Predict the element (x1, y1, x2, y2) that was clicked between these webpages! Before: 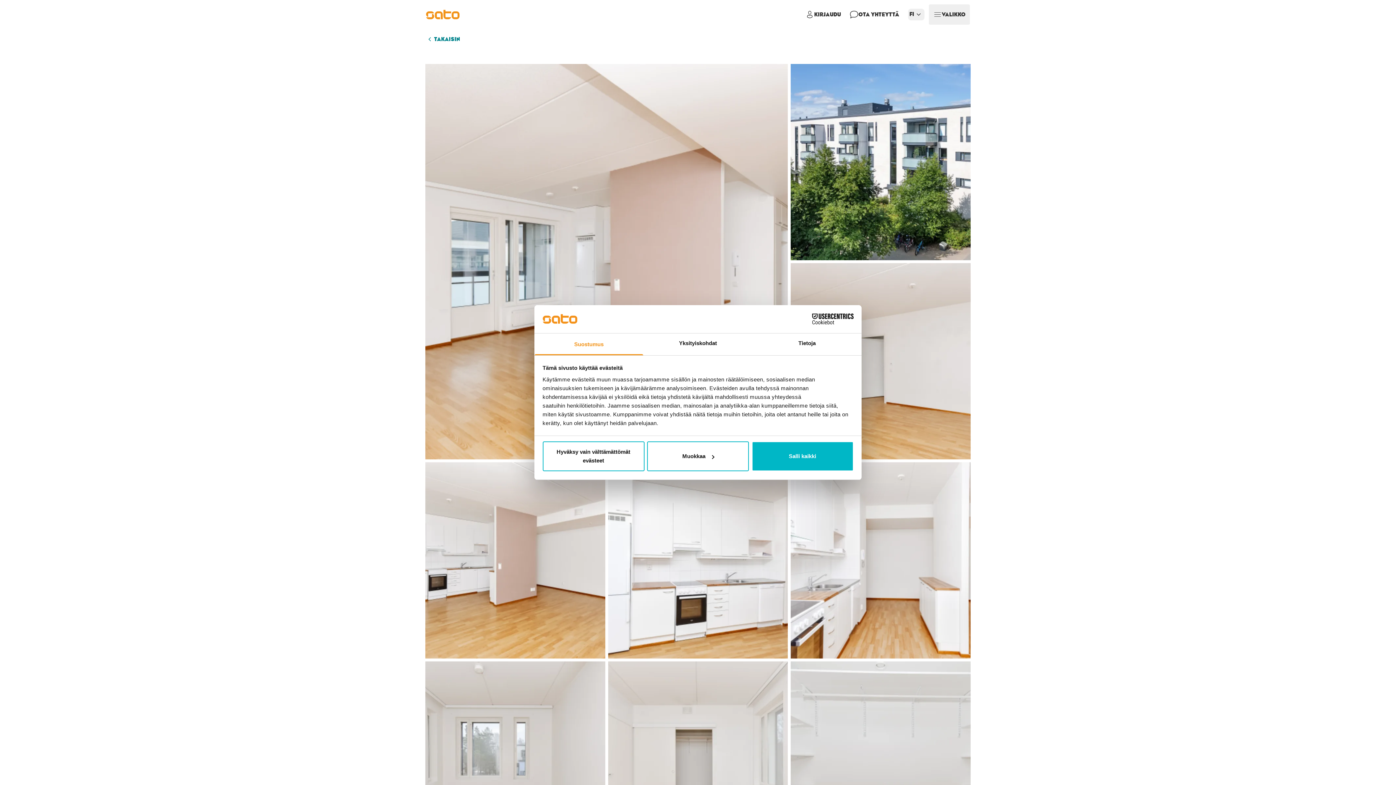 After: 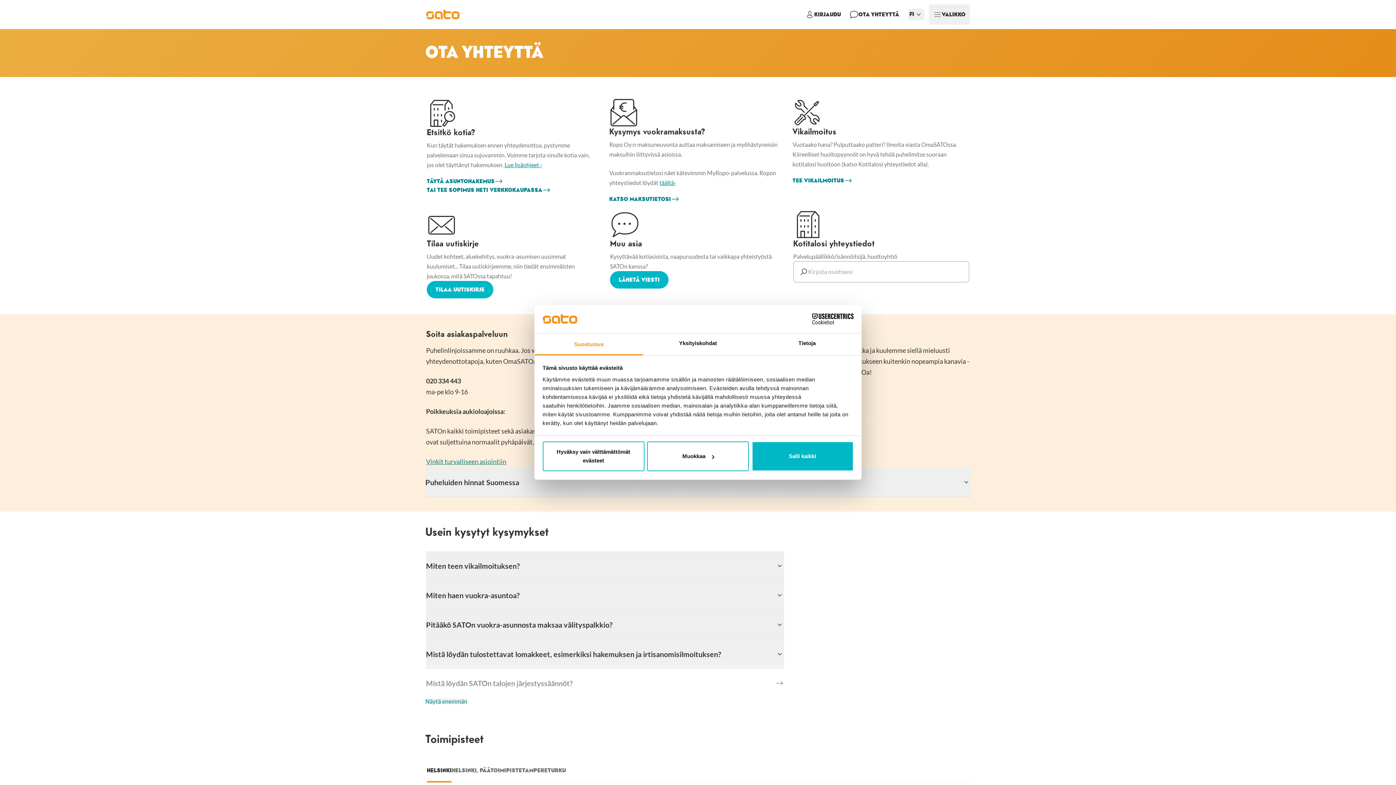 Action: bbox: (845, 4, 903, 24) label: OTA YHTEYTTÄ